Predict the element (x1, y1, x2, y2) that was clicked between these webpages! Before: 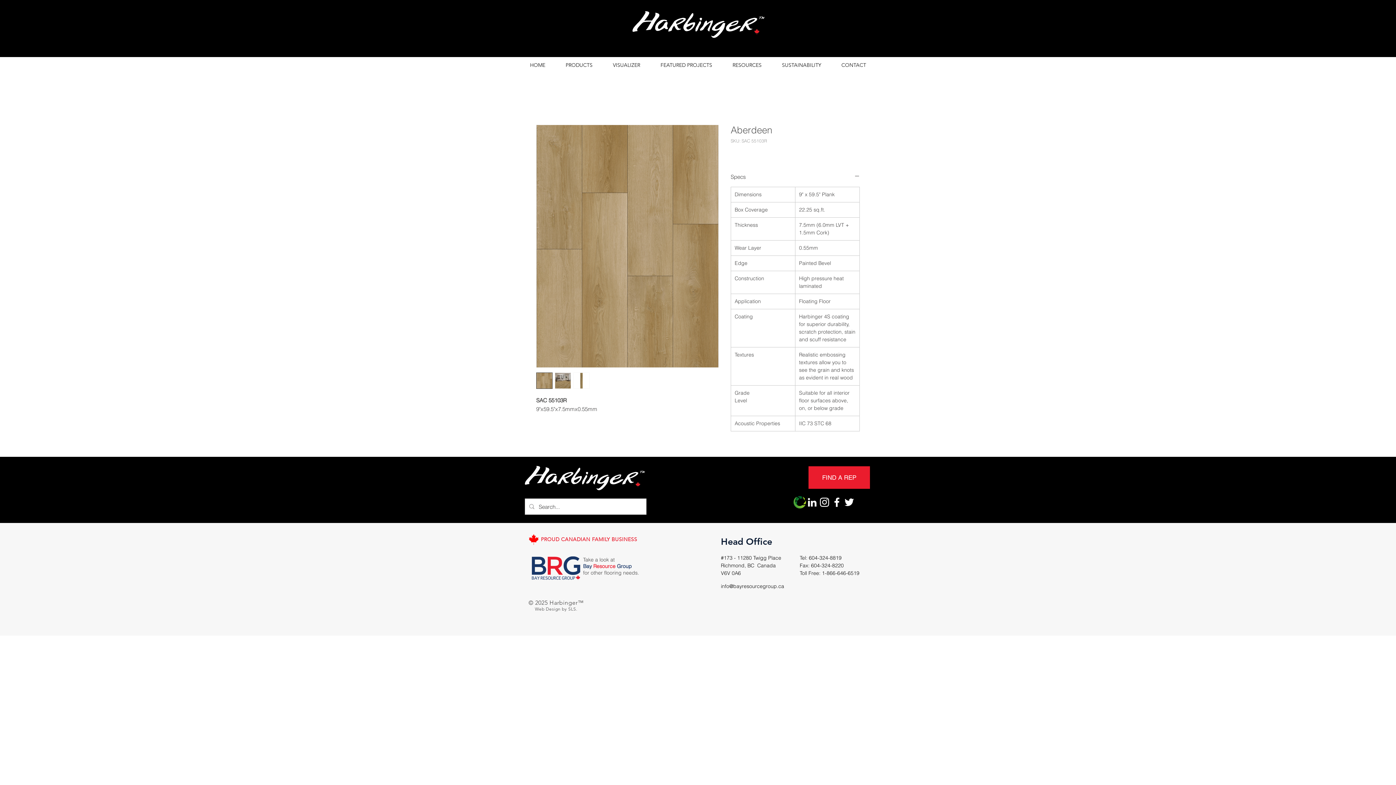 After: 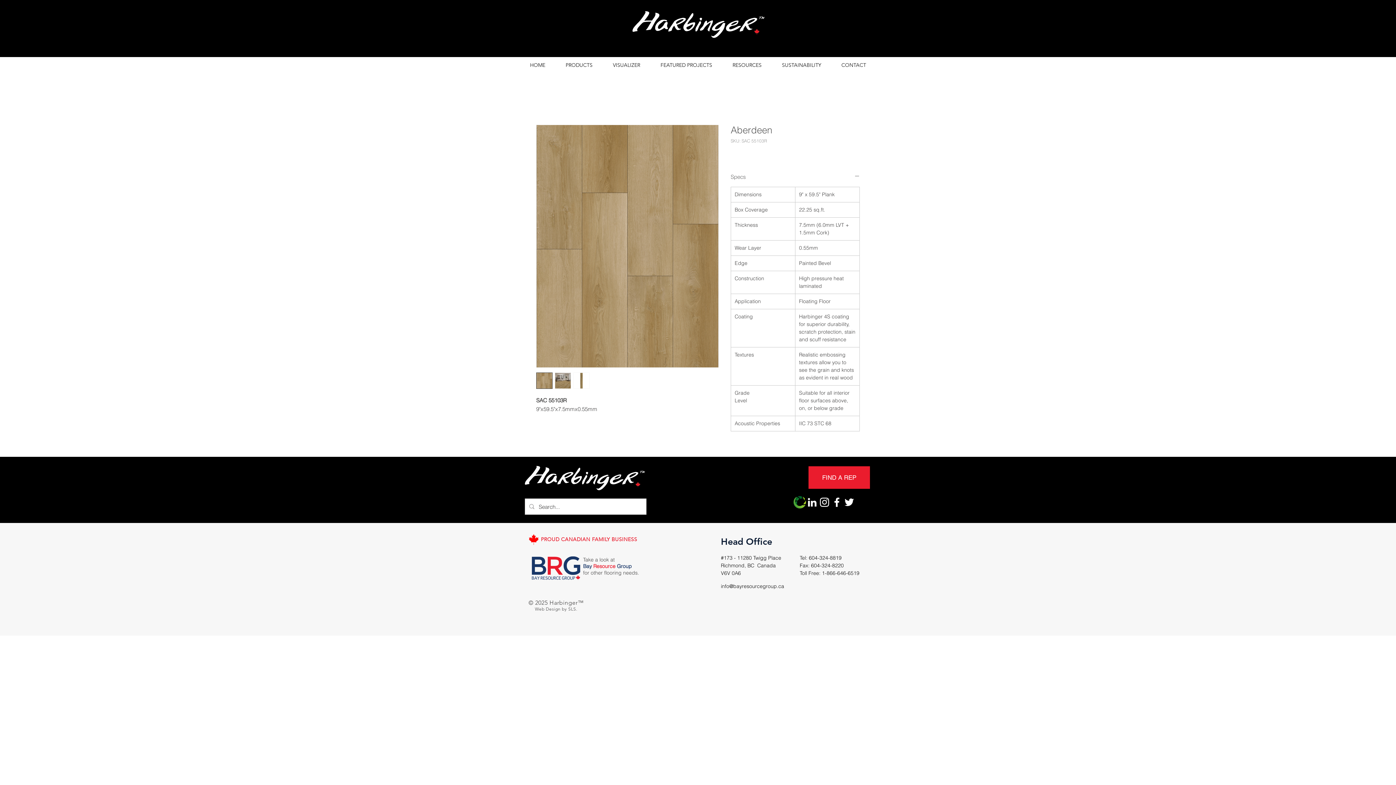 Action: bbox: (730, 173, 860, 180) label: Specs